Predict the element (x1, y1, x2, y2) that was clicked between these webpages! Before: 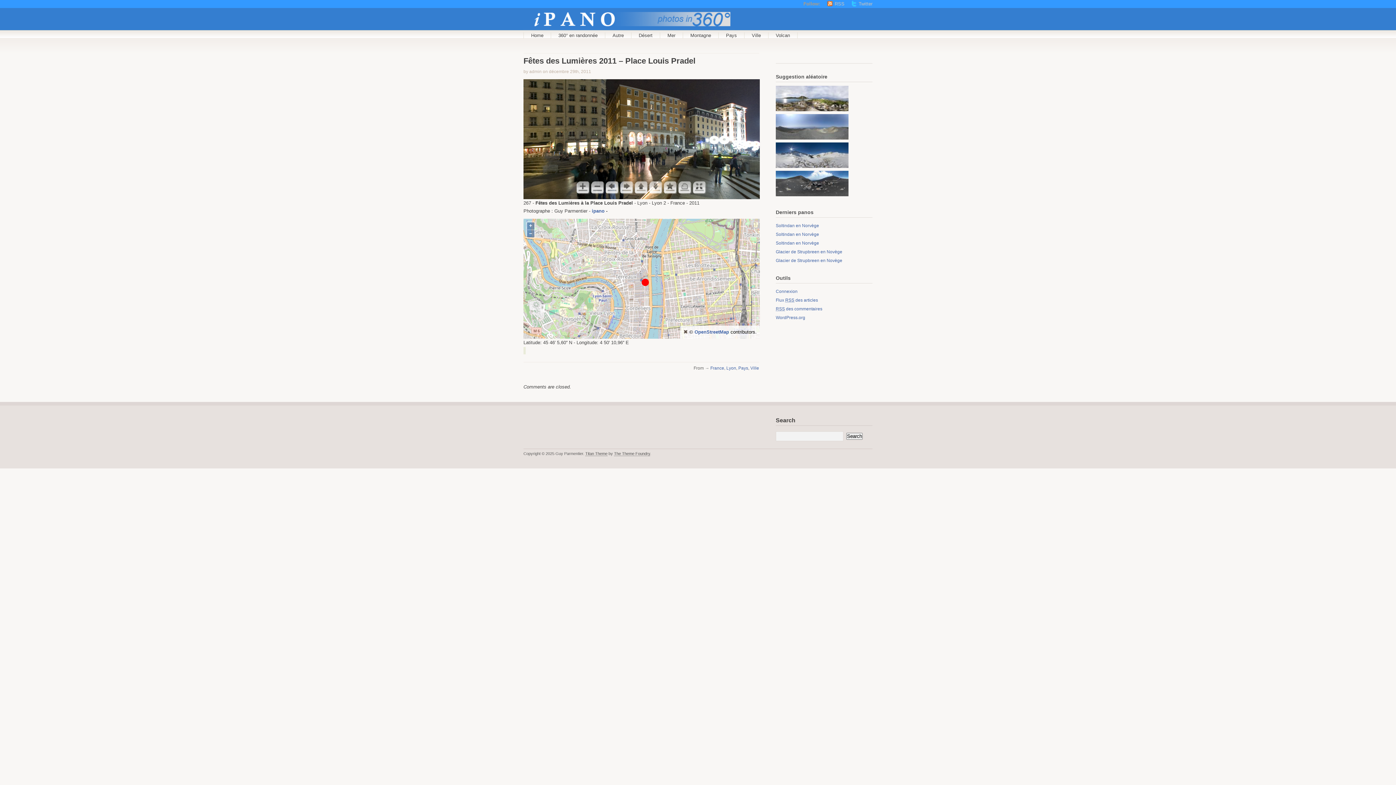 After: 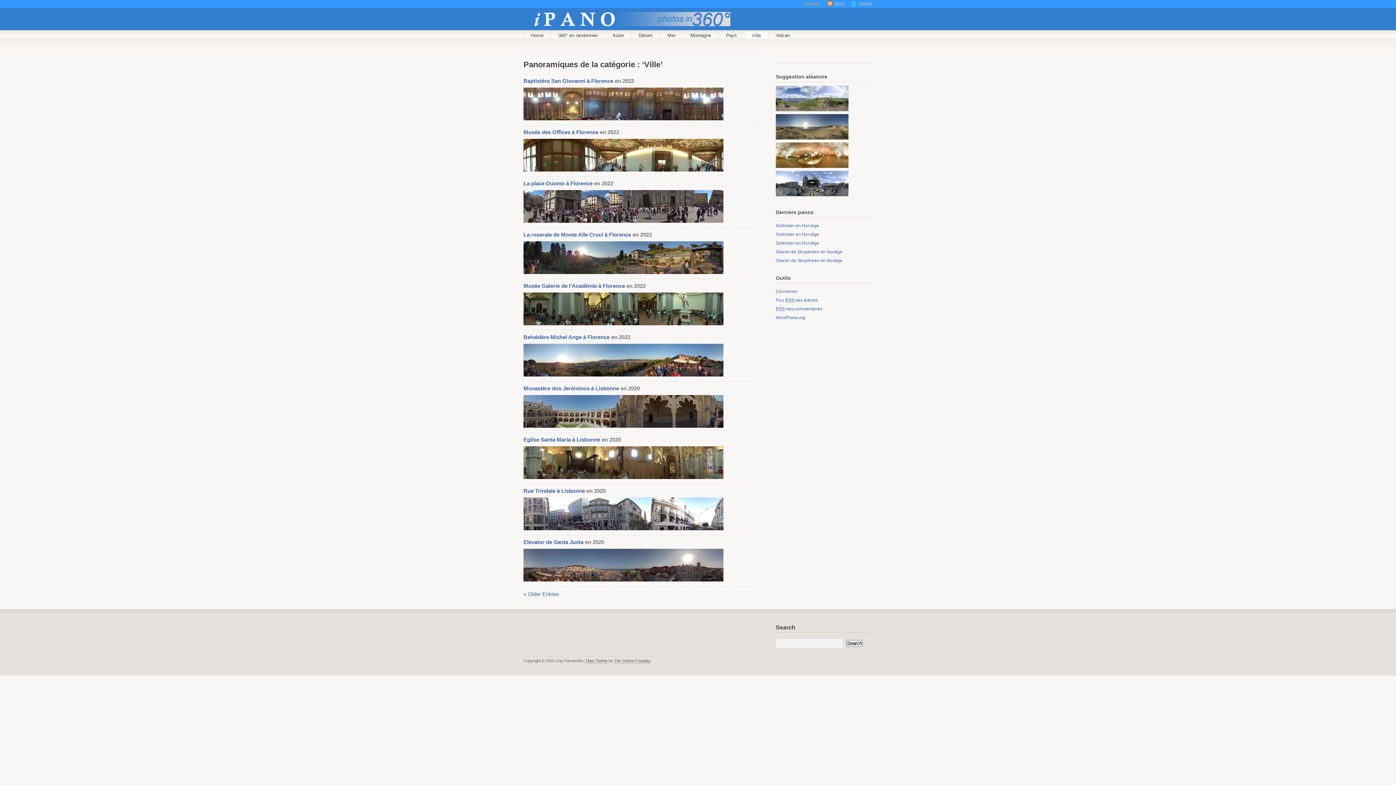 Action: label: Ville bbox: (744, 32, 768, 38)